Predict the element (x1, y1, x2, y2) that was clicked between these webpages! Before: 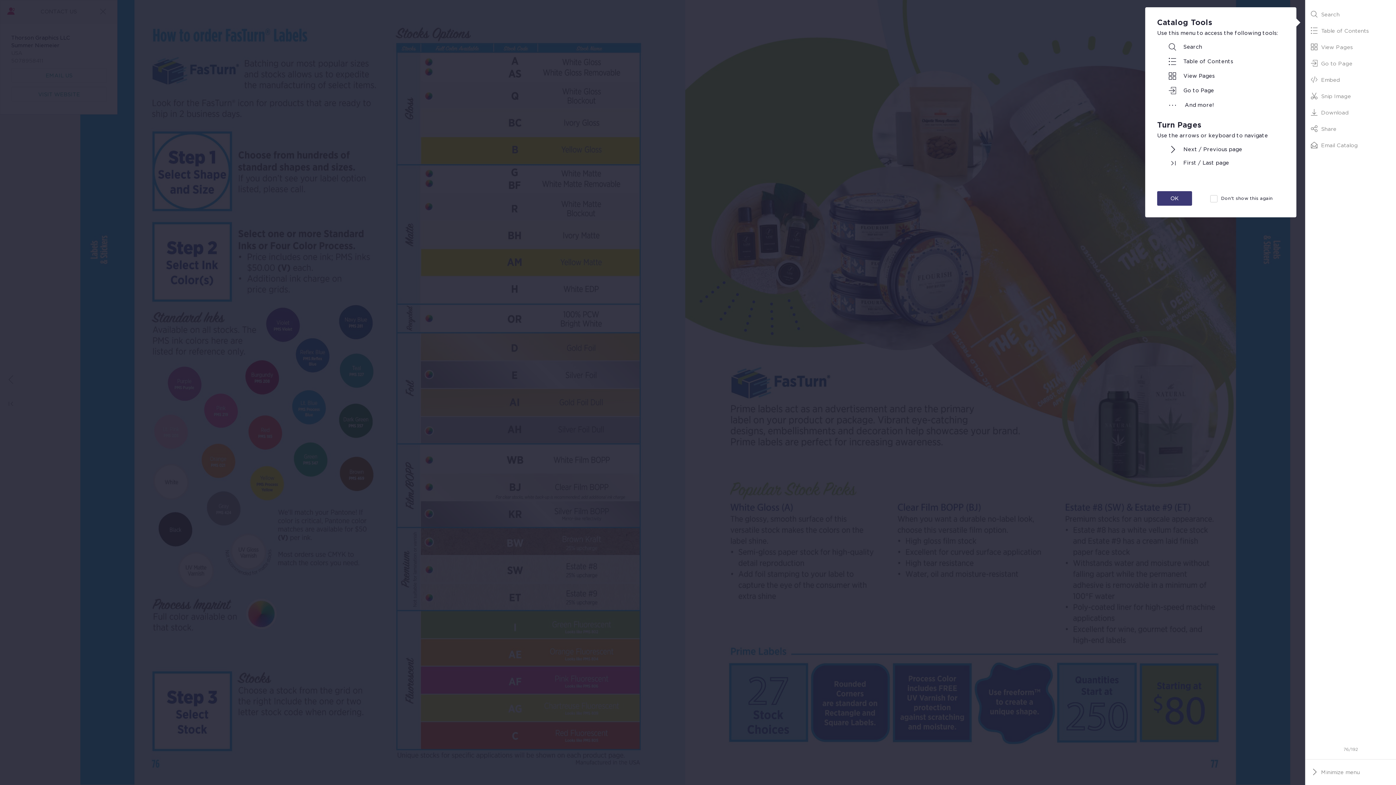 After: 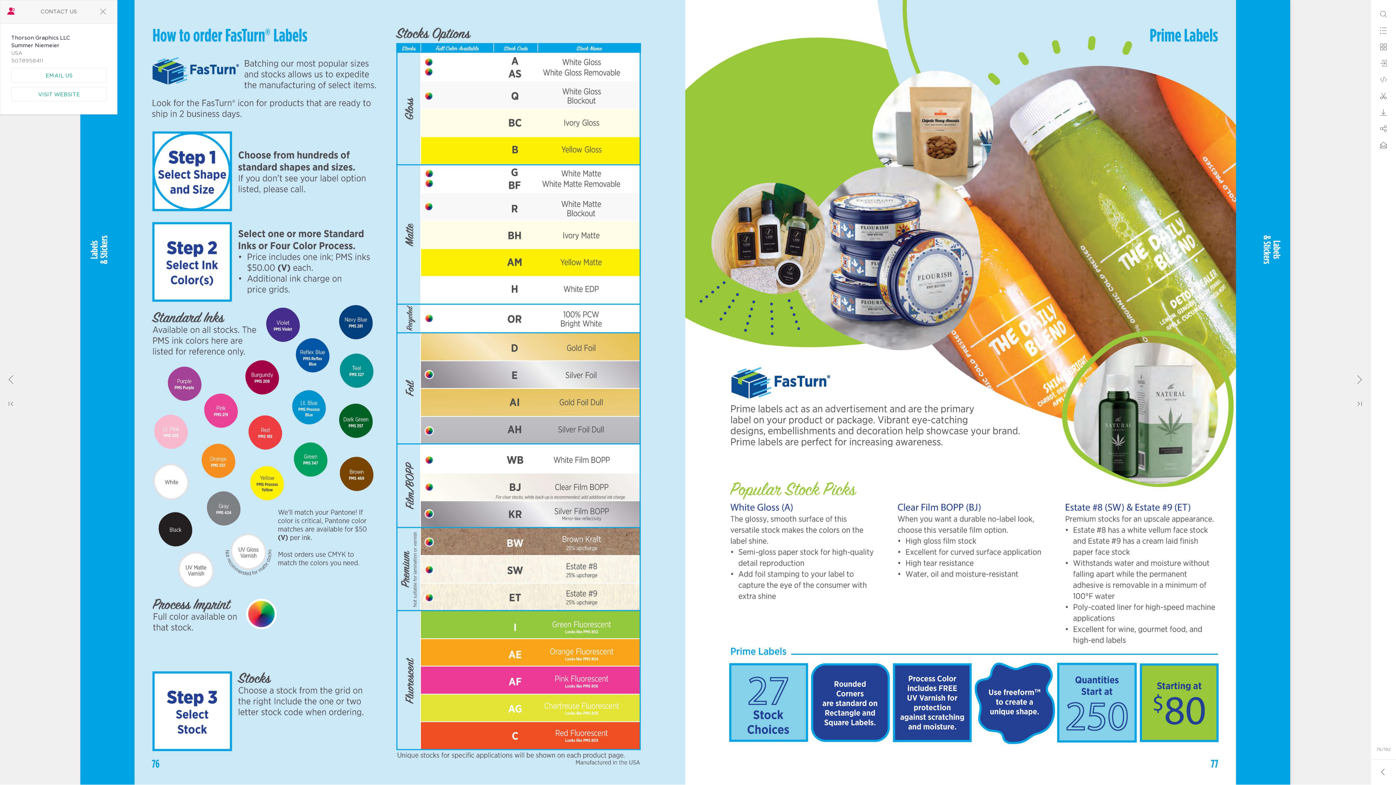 Action: bbox: (1157, 191, 1192, 205) label: OK